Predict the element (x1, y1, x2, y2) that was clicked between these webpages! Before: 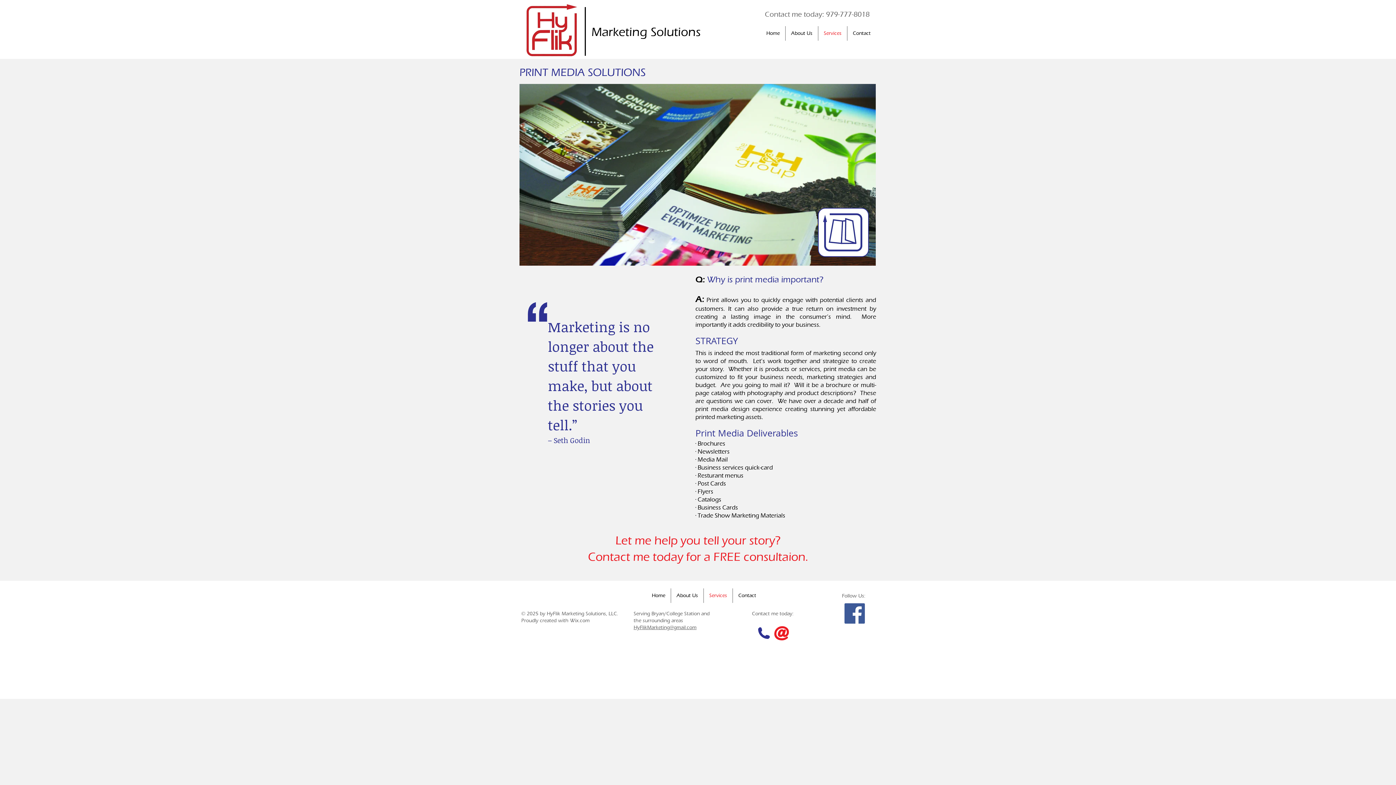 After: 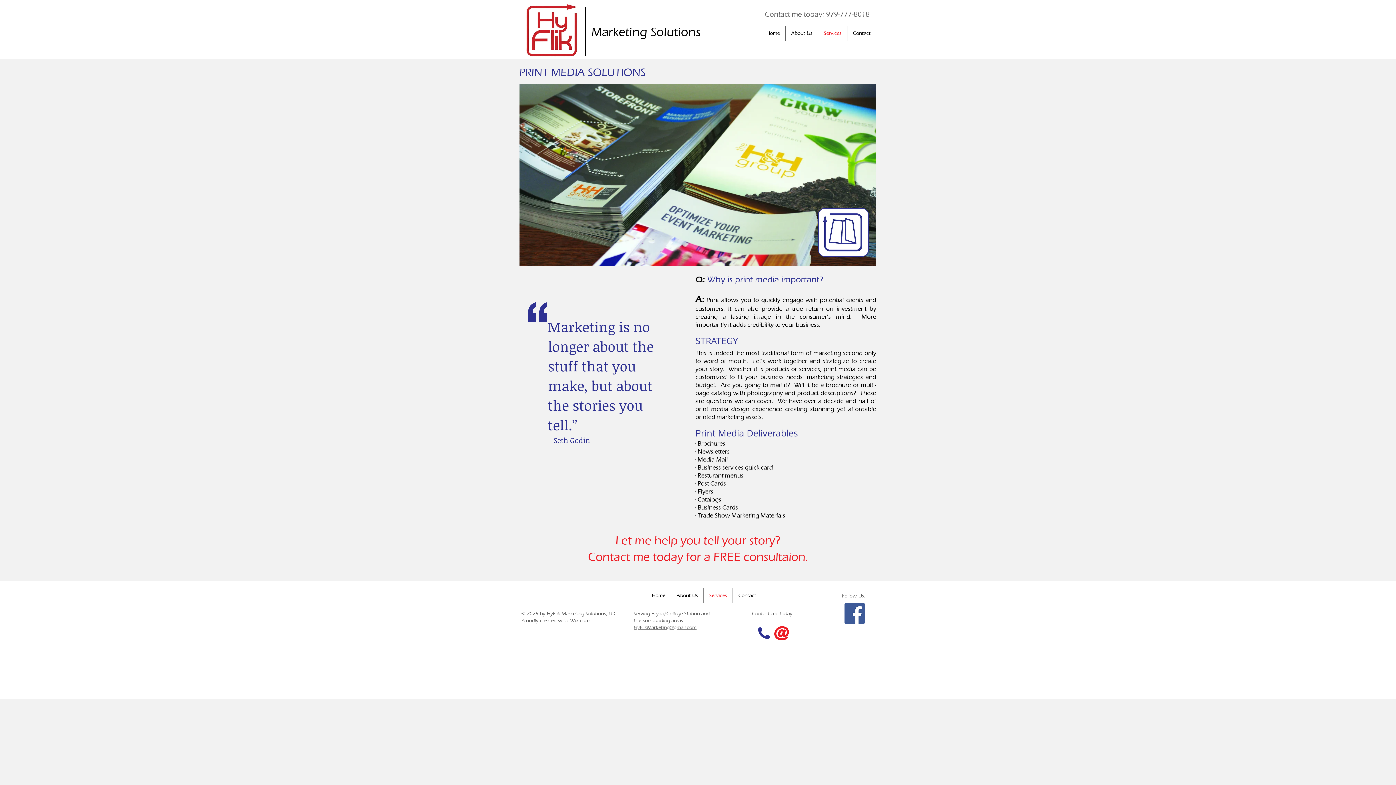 Action: bbox: (527, 302, 548, 321)